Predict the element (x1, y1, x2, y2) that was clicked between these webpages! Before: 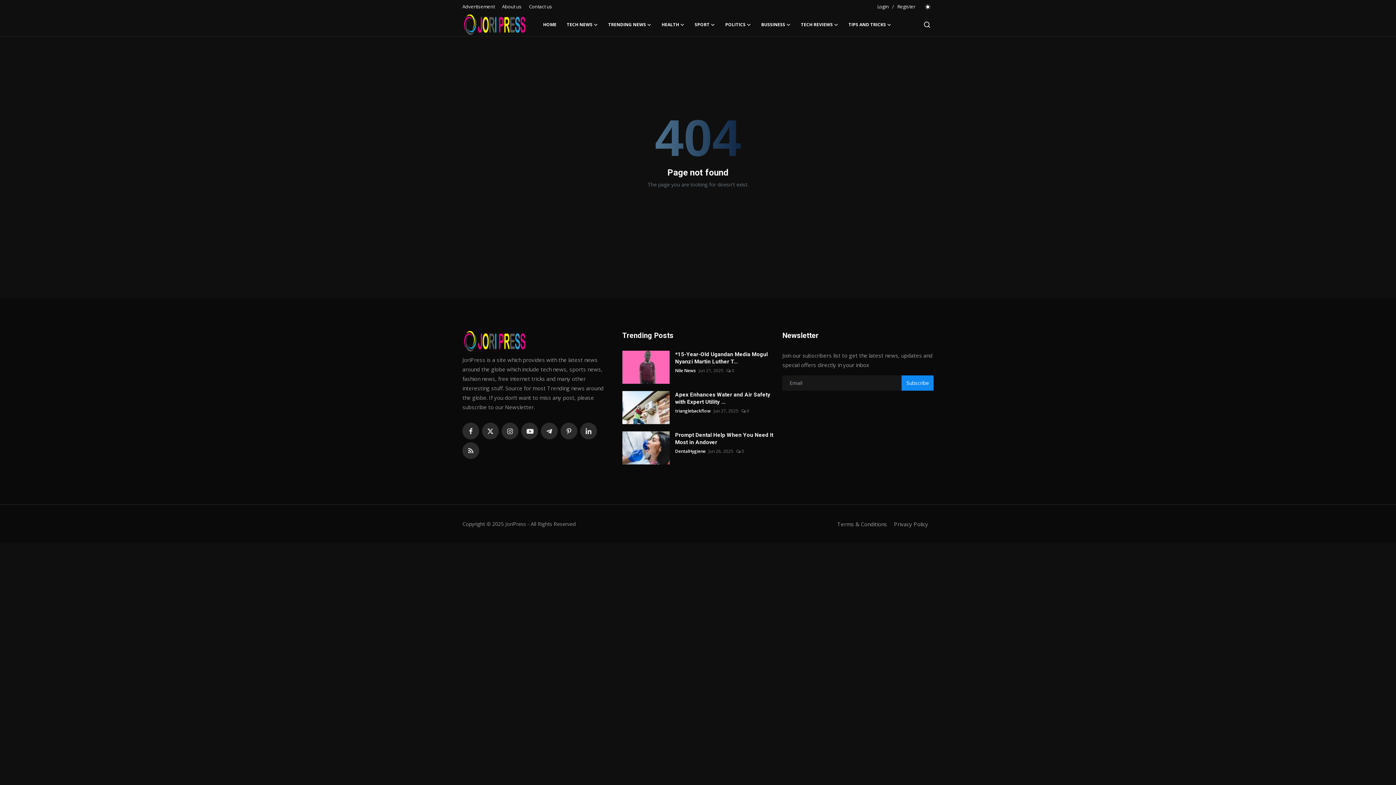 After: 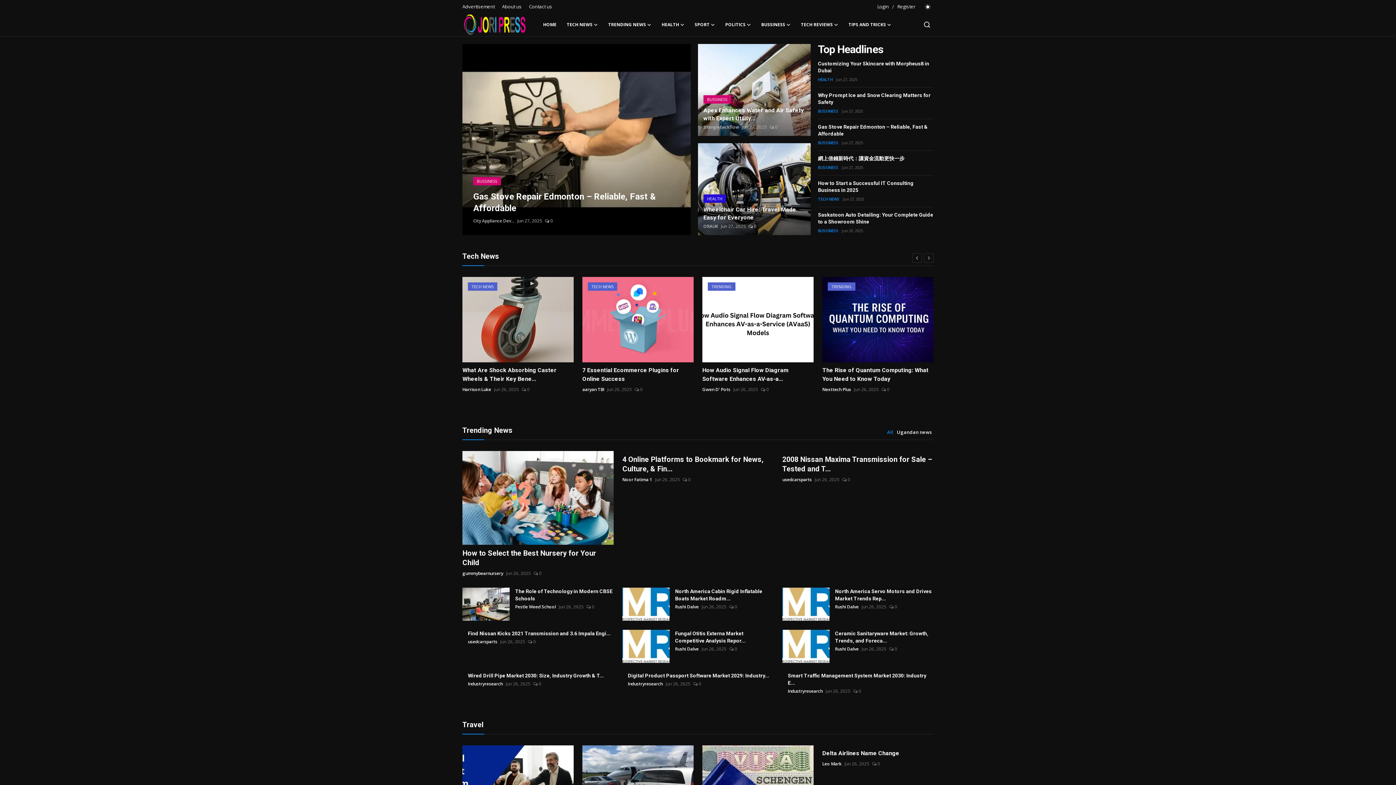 Action: bbox: (538, 13, 561, 36) label: HOME